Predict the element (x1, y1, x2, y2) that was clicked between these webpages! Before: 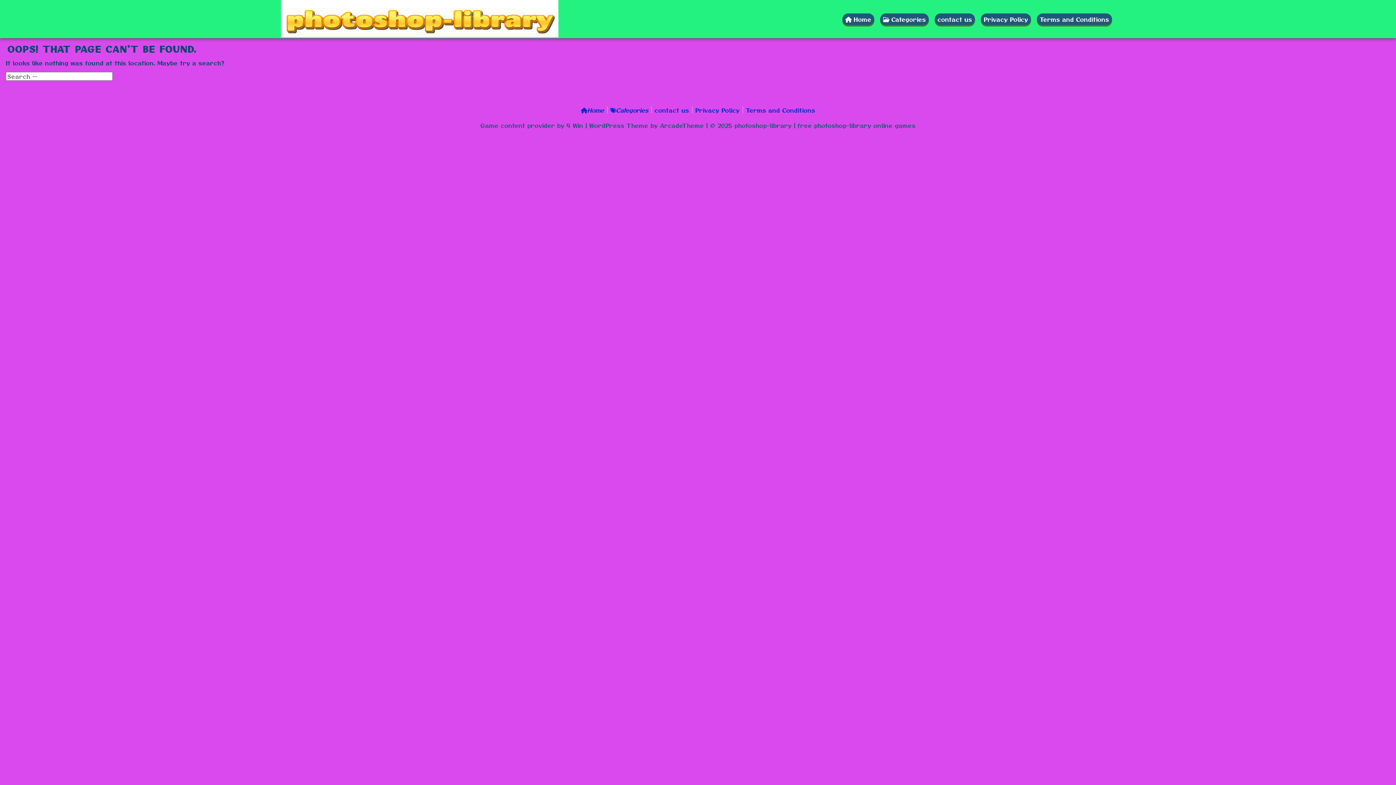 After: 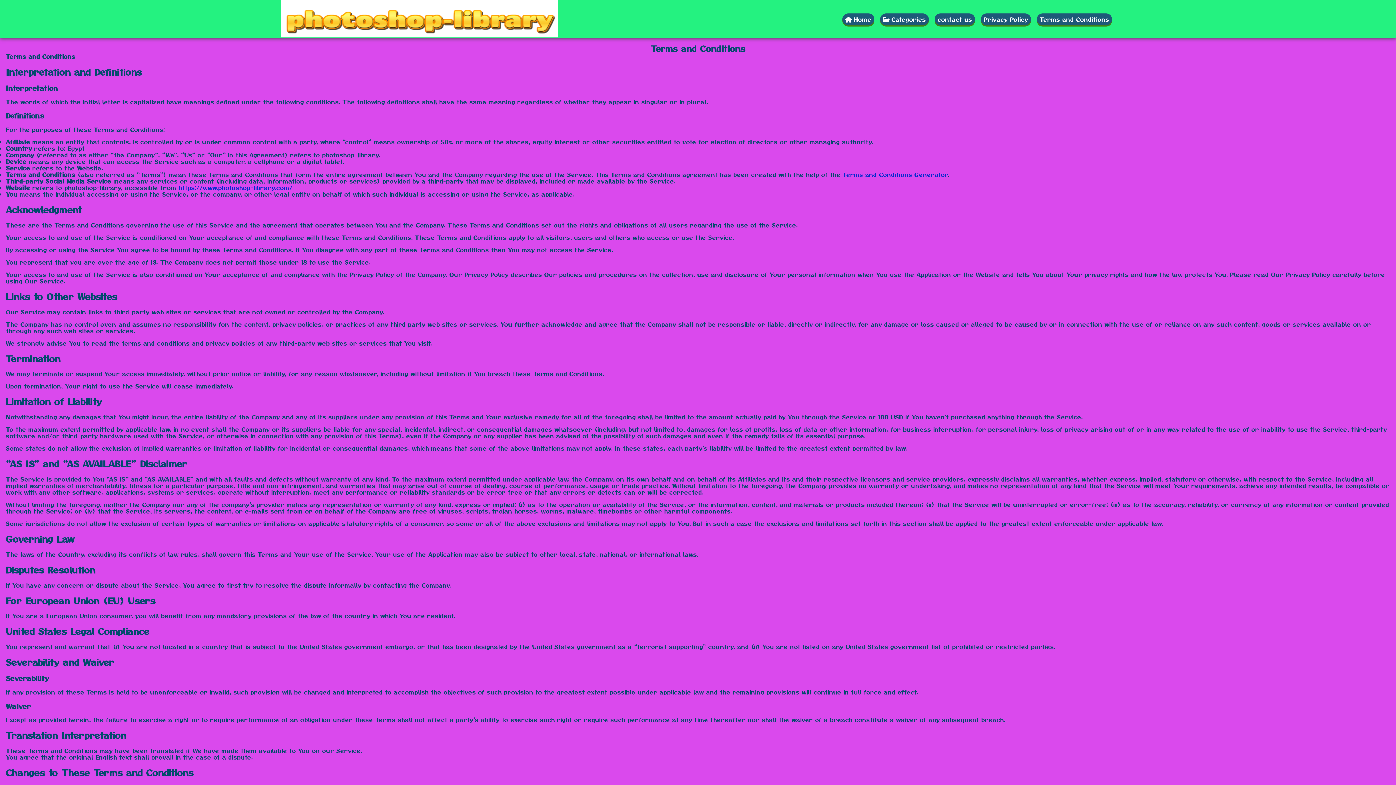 Action: label: Terms and Conditions bbox: (1037, 11, 1112, 26)